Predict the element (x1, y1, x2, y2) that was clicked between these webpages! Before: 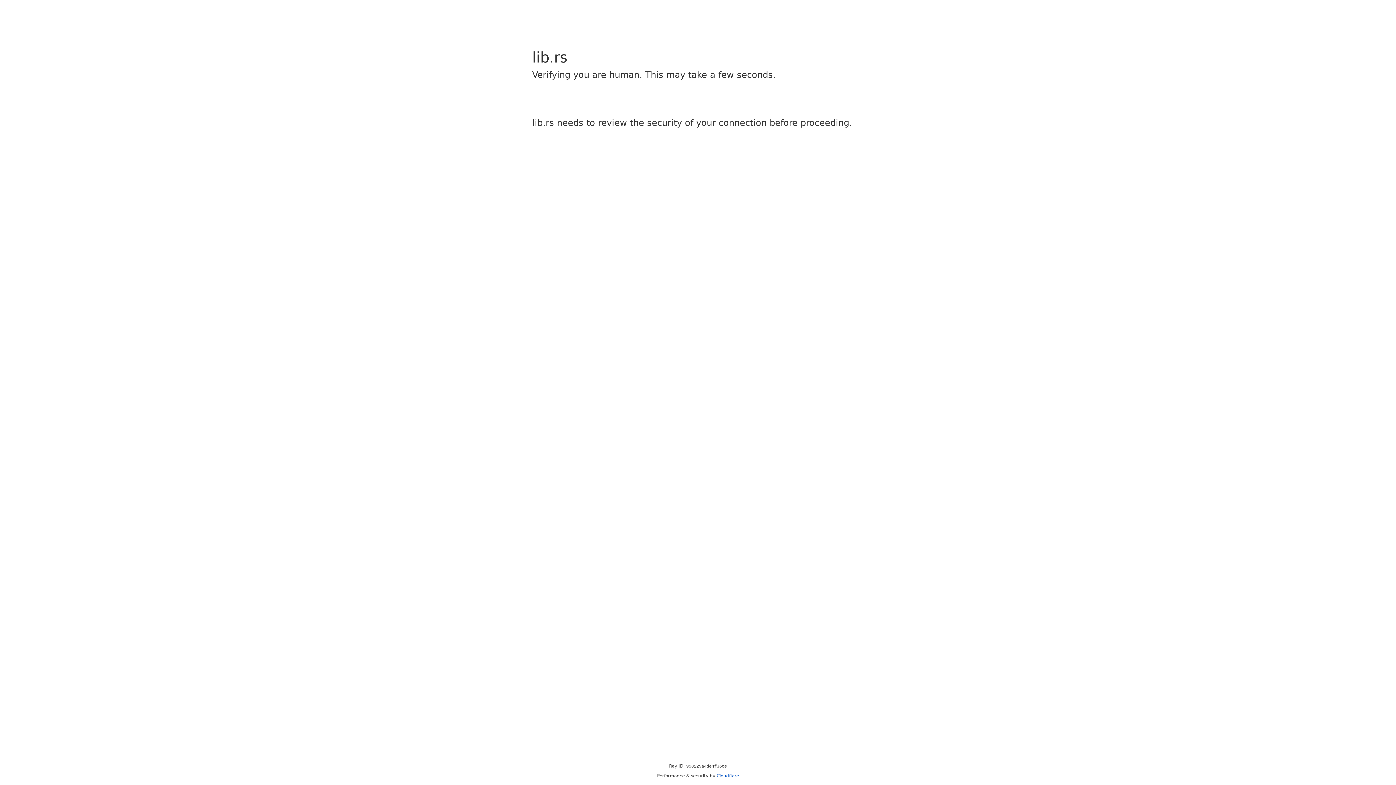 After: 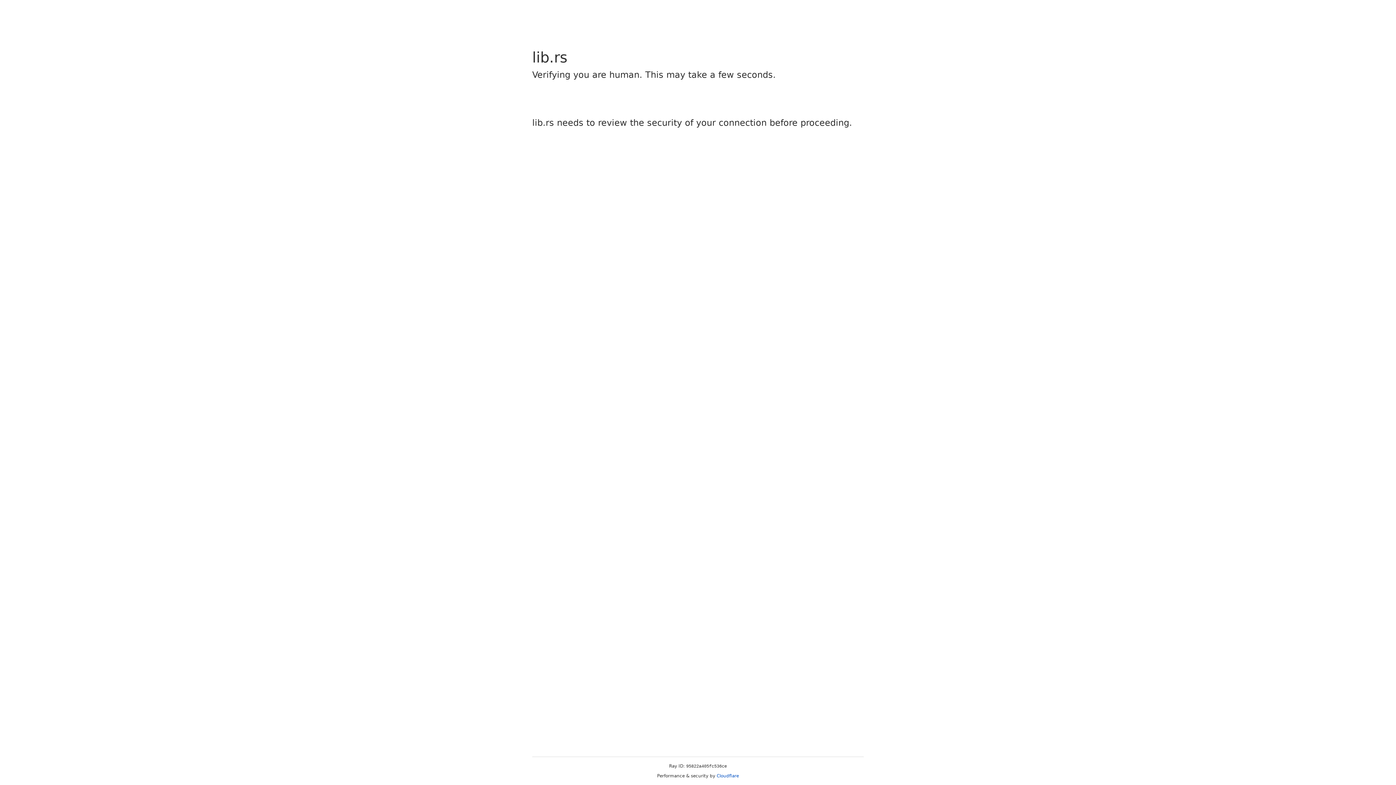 Action: label: Cloudflare bbox: (716, 773, 739, 778)